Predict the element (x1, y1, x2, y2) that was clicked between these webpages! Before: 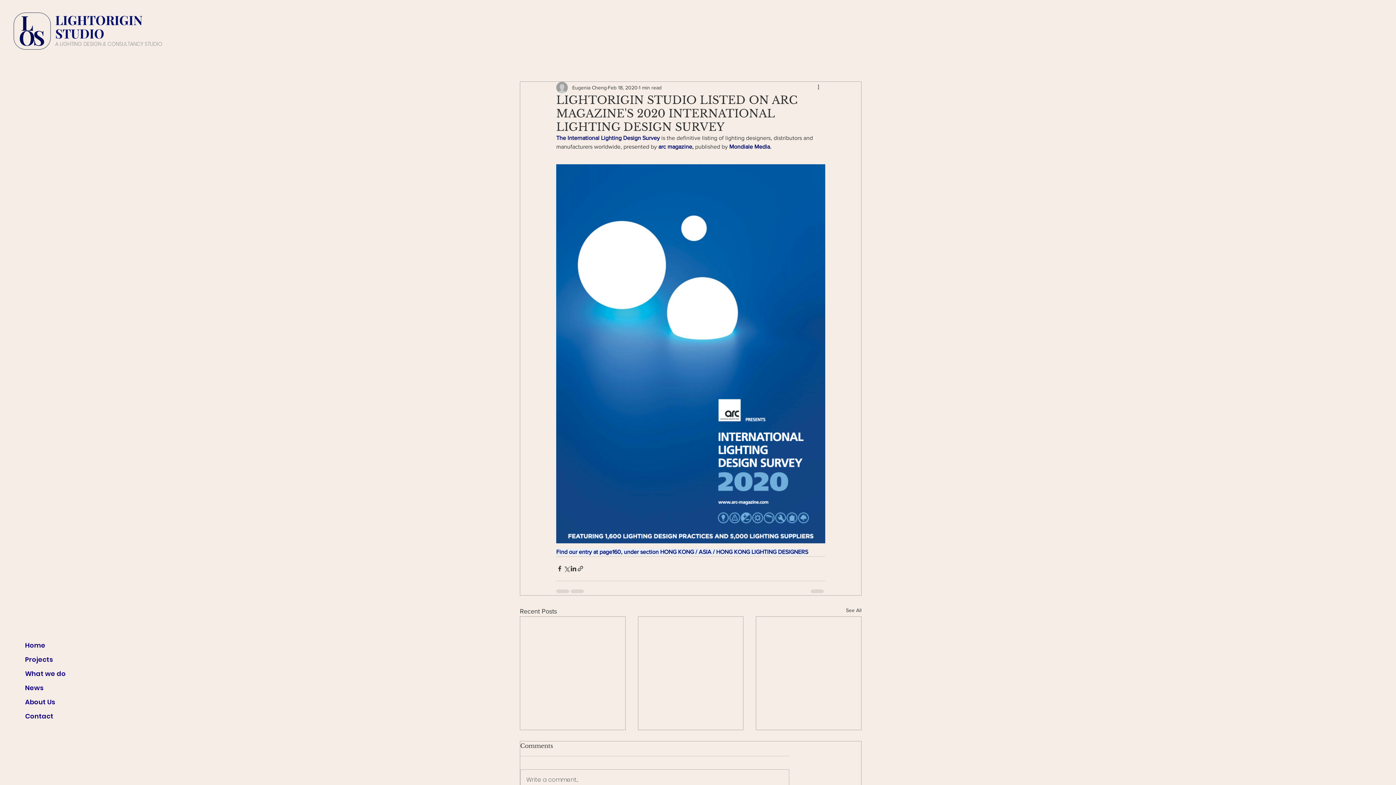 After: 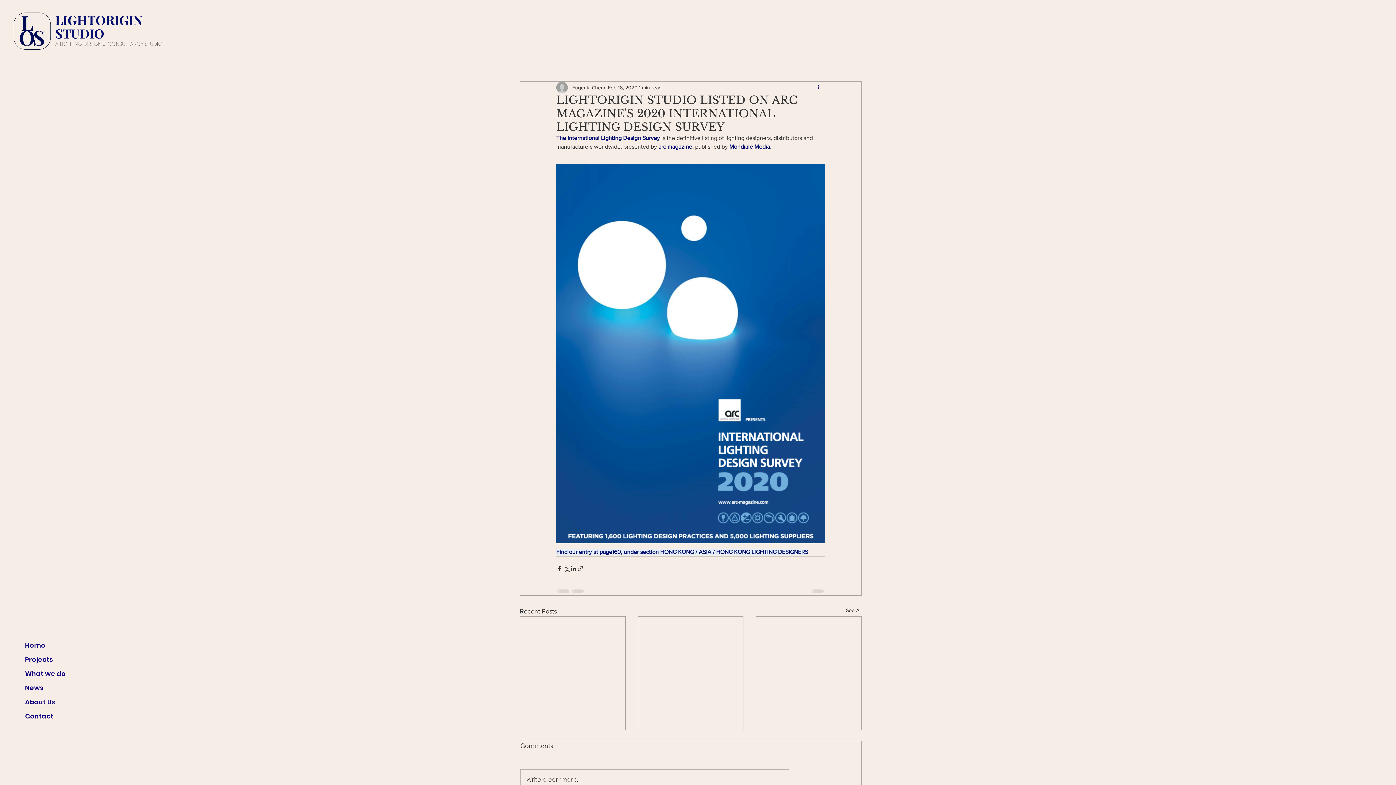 Action: label: More actions bbox: (816, 83, 825, 92)